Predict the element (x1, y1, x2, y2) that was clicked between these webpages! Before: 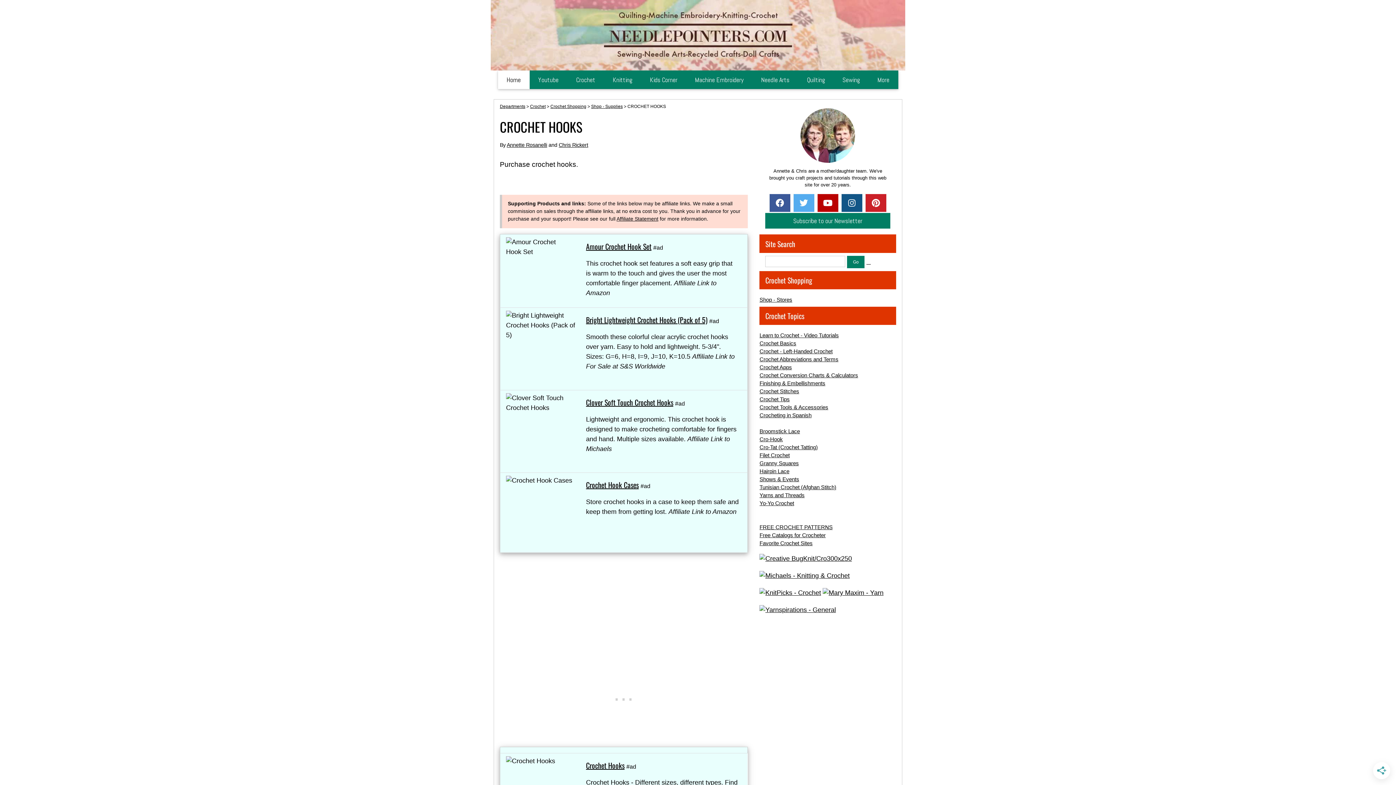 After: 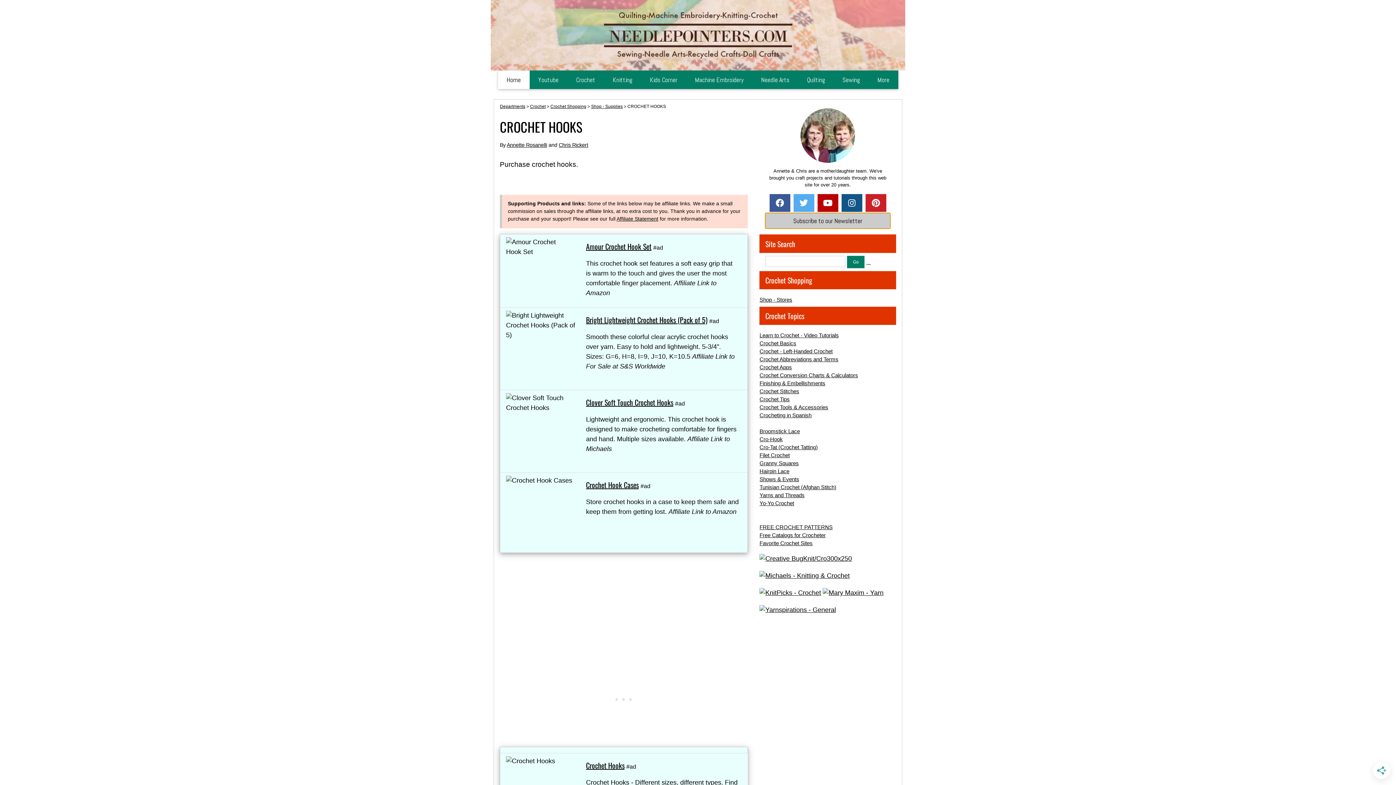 Action: label: Subscribe to our Newsletter bbox: (765, 213, 890, 228)